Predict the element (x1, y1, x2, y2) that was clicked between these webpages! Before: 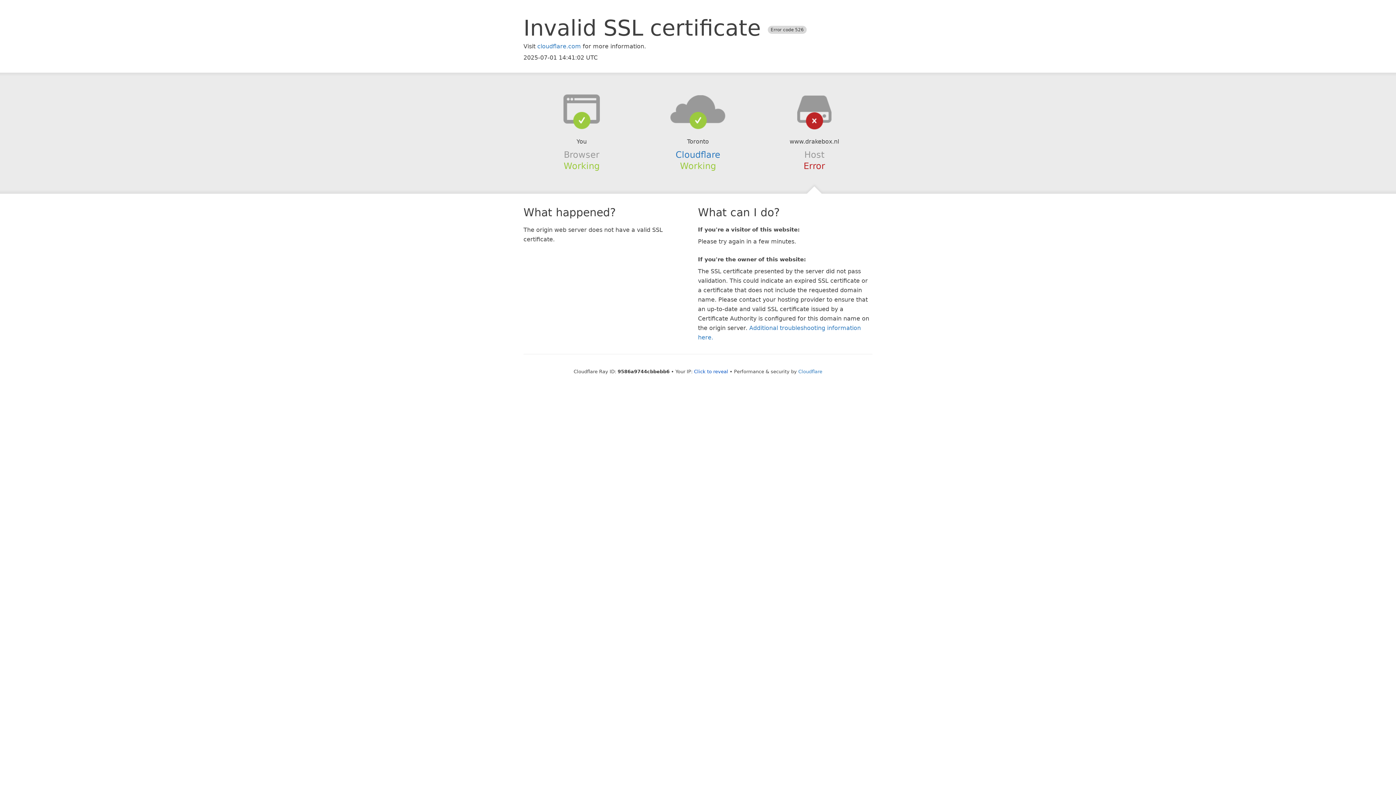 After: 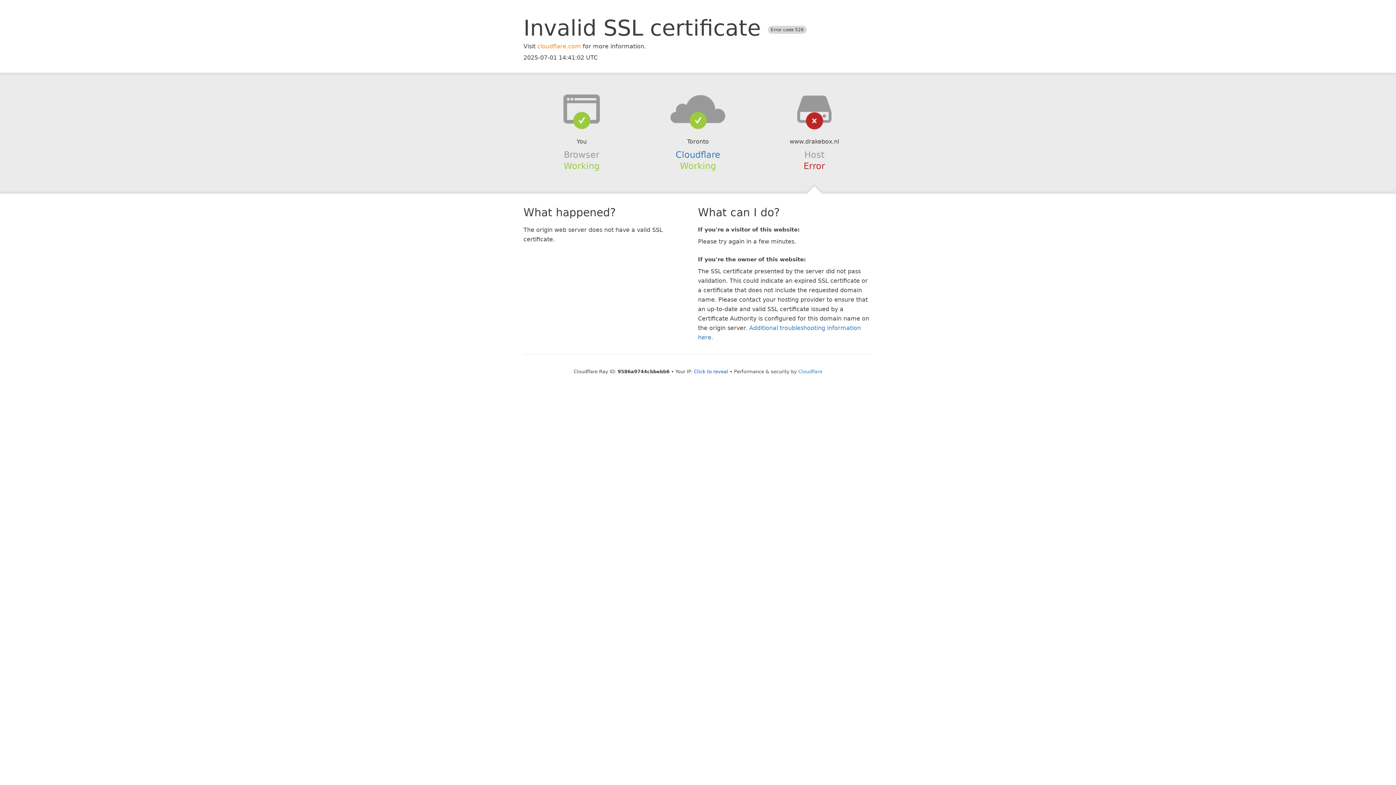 Action: bbox: (537, 42, 581, 49) label: cloudflare.com